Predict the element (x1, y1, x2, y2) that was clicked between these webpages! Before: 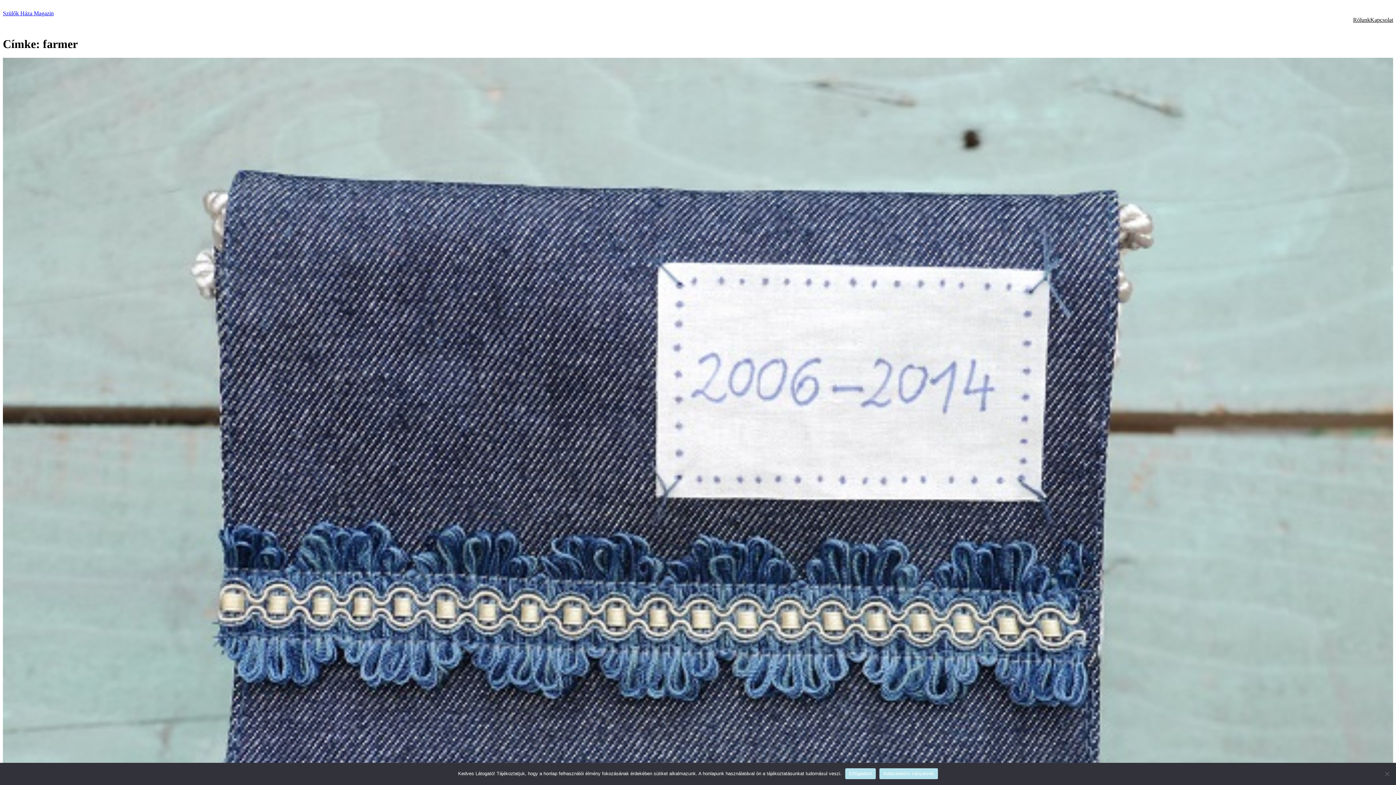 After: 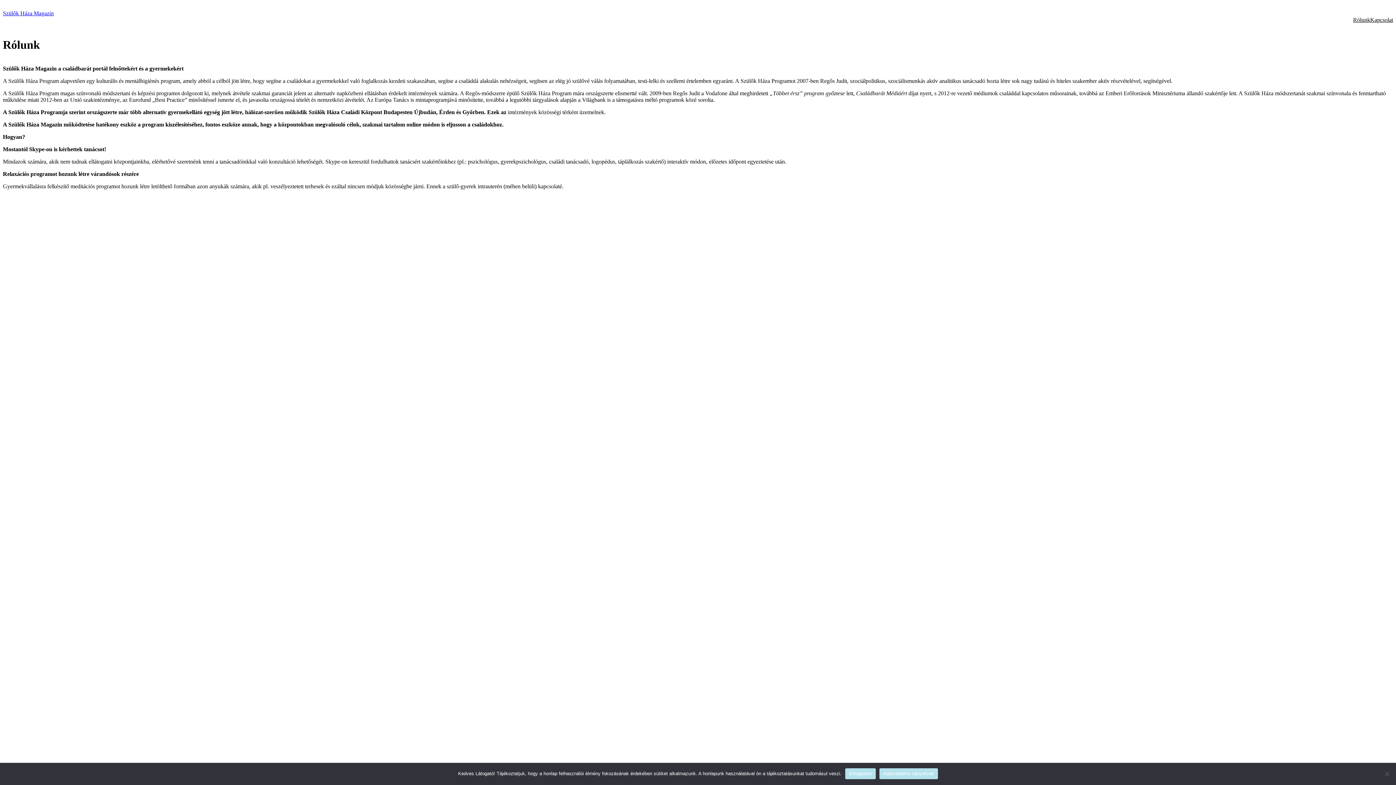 Action: label: Rólunk bbox: (1353, 16, 1370, 23)